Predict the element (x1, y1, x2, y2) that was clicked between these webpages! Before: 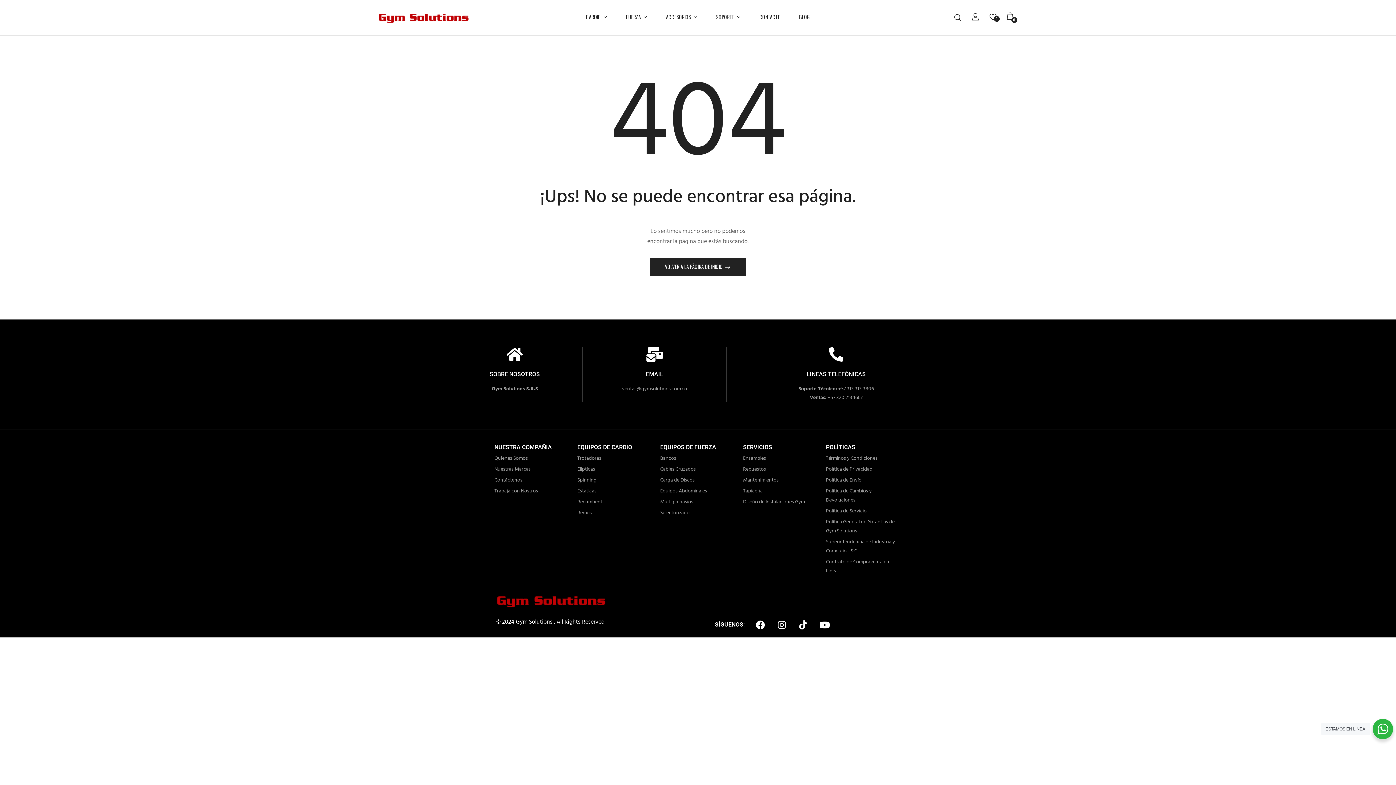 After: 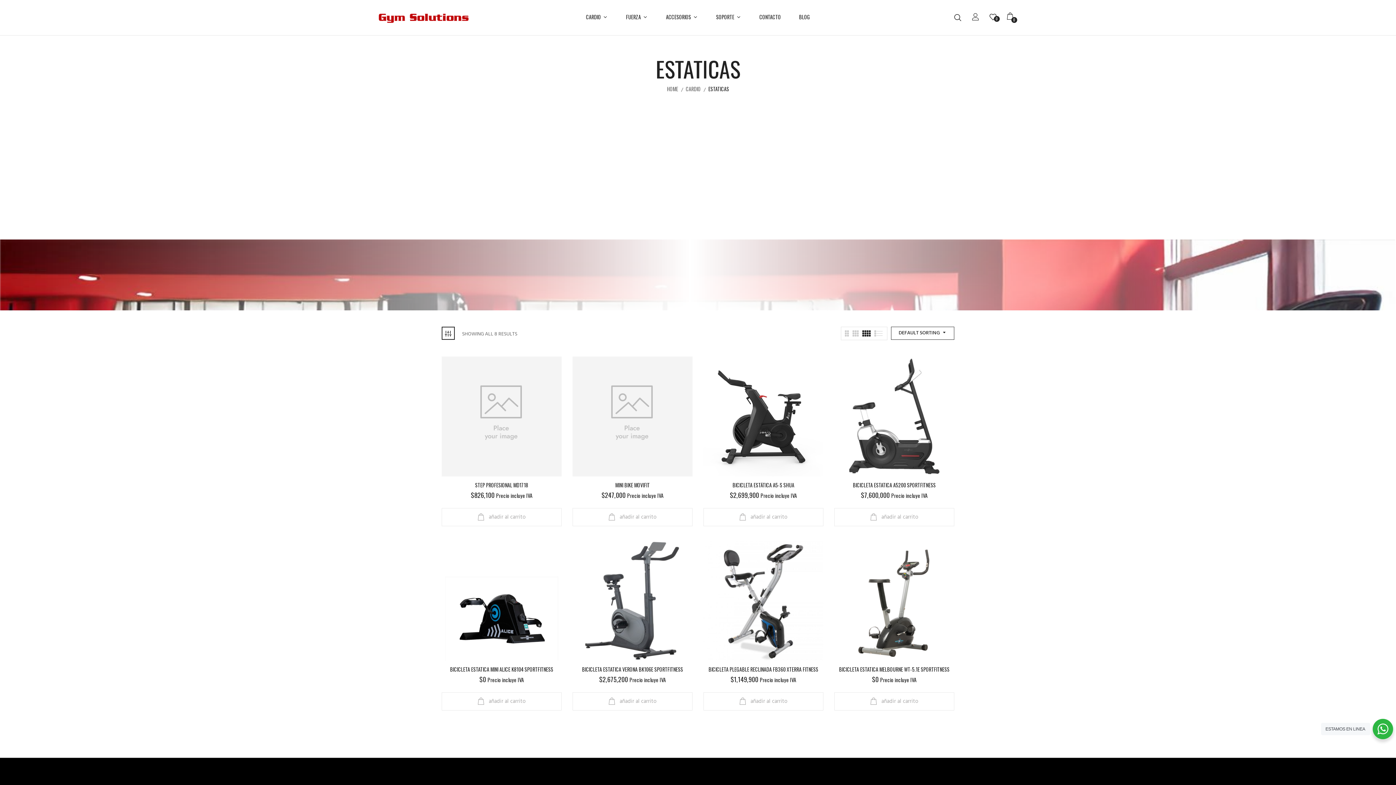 Action: label: Estaticas bbox: (577, 486, 653, 496)